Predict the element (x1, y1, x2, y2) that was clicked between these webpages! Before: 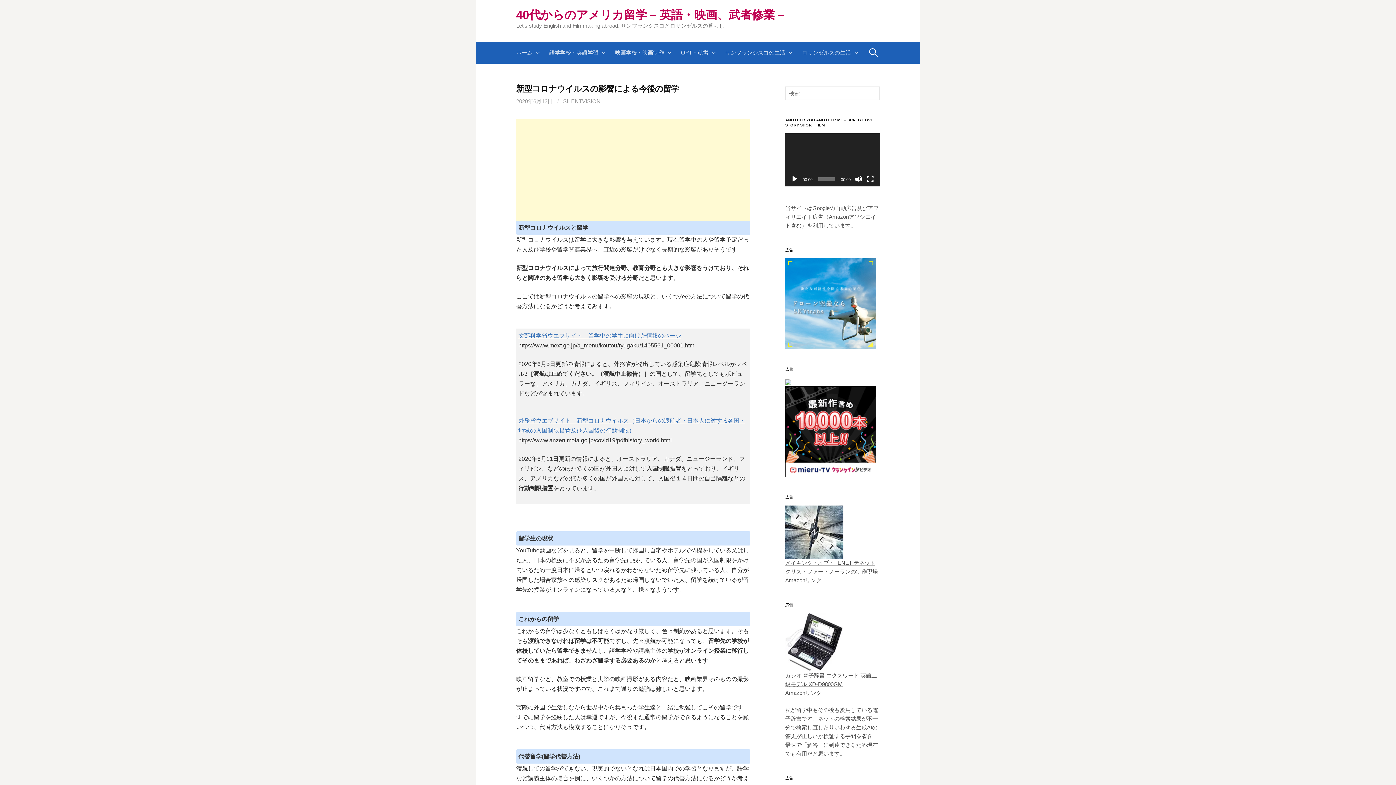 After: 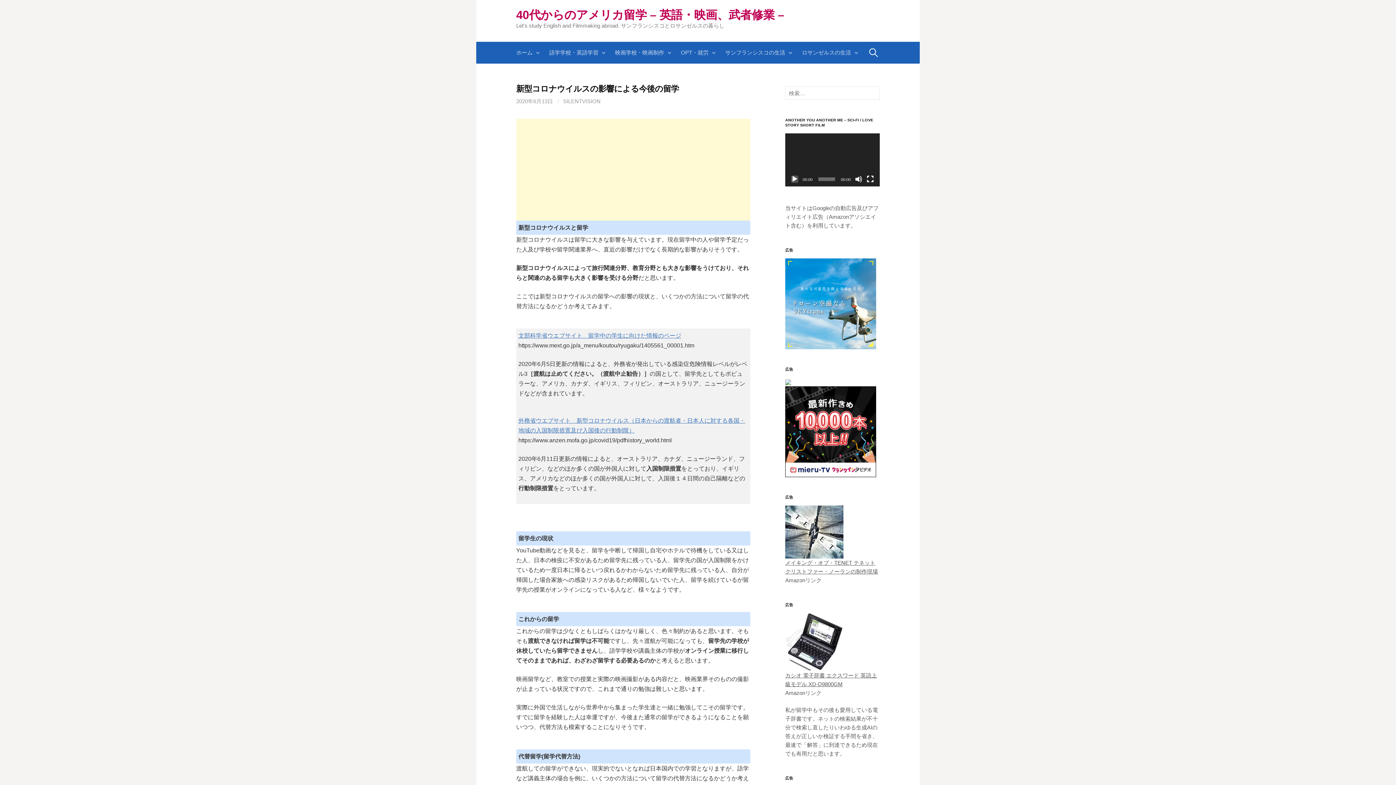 Action: bbox: (791, 175, 798, 183) label: 再生